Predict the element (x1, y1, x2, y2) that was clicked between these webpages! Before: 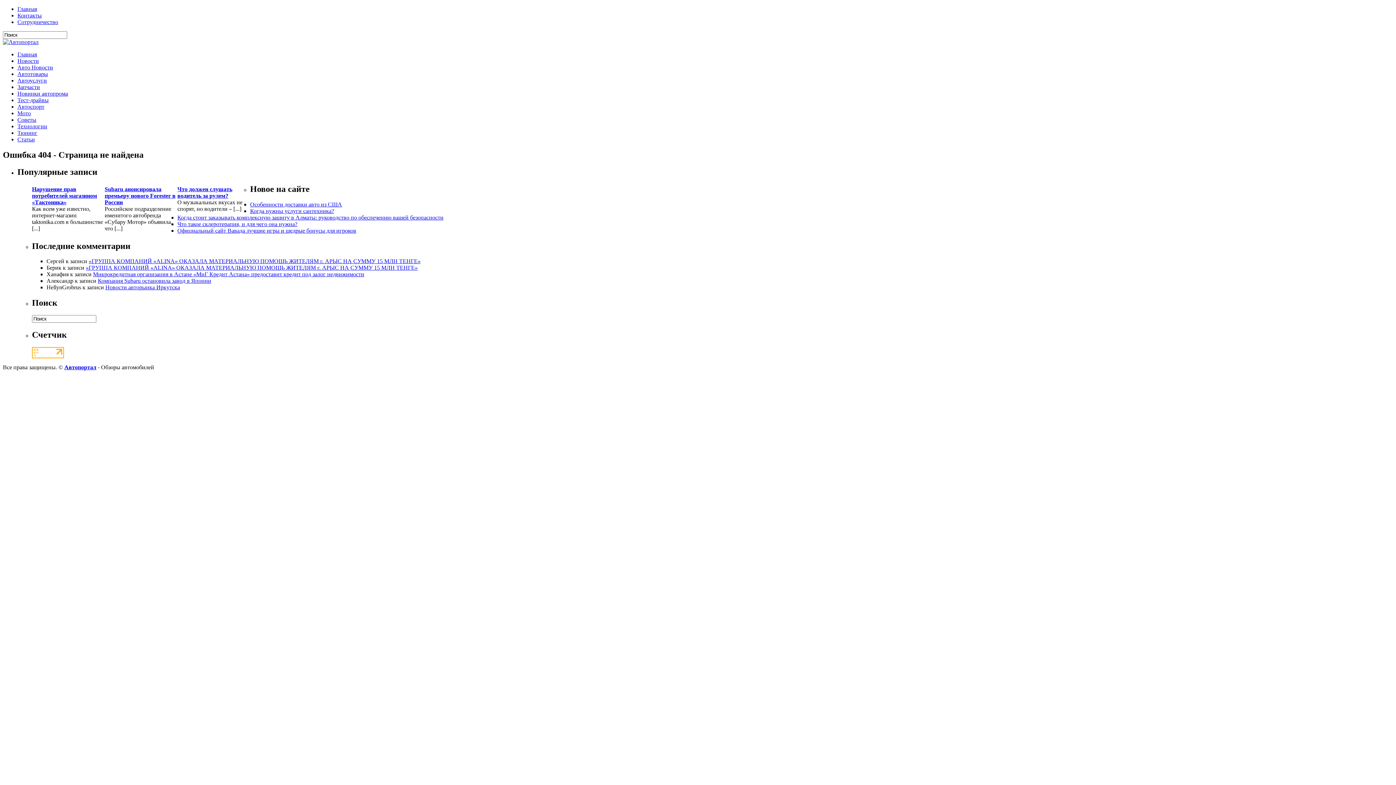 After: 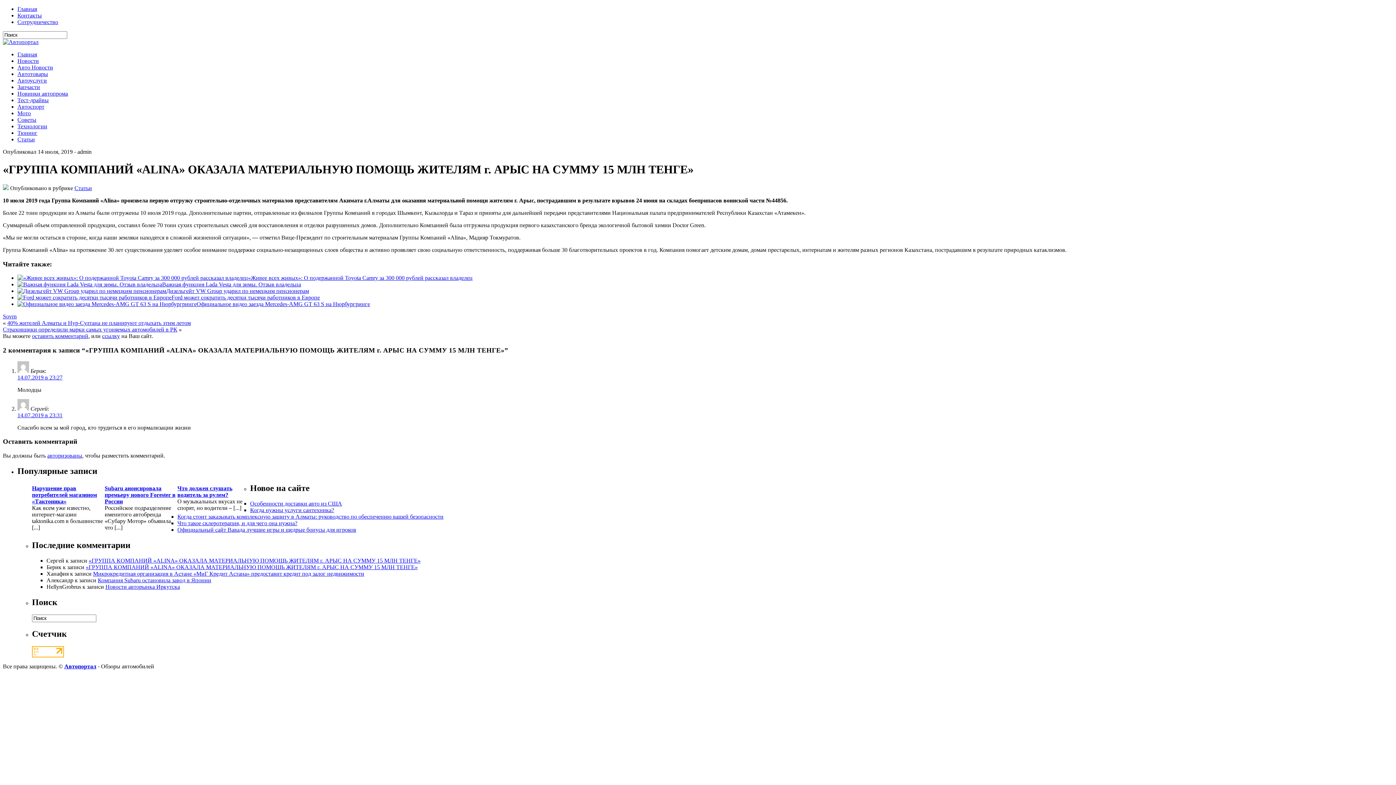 Action: bbox: (85, 264, 417, 271) label: «ГРУППА КОМПАНИЙ «ALINA» ОКАЗАЛА МАТЕРИАЛЬНУЮ ПОМОЩЬ ЖИТЕЛЯМ г. АРЫС НА СУММУ 15 МЛН ТЕНГЕ»